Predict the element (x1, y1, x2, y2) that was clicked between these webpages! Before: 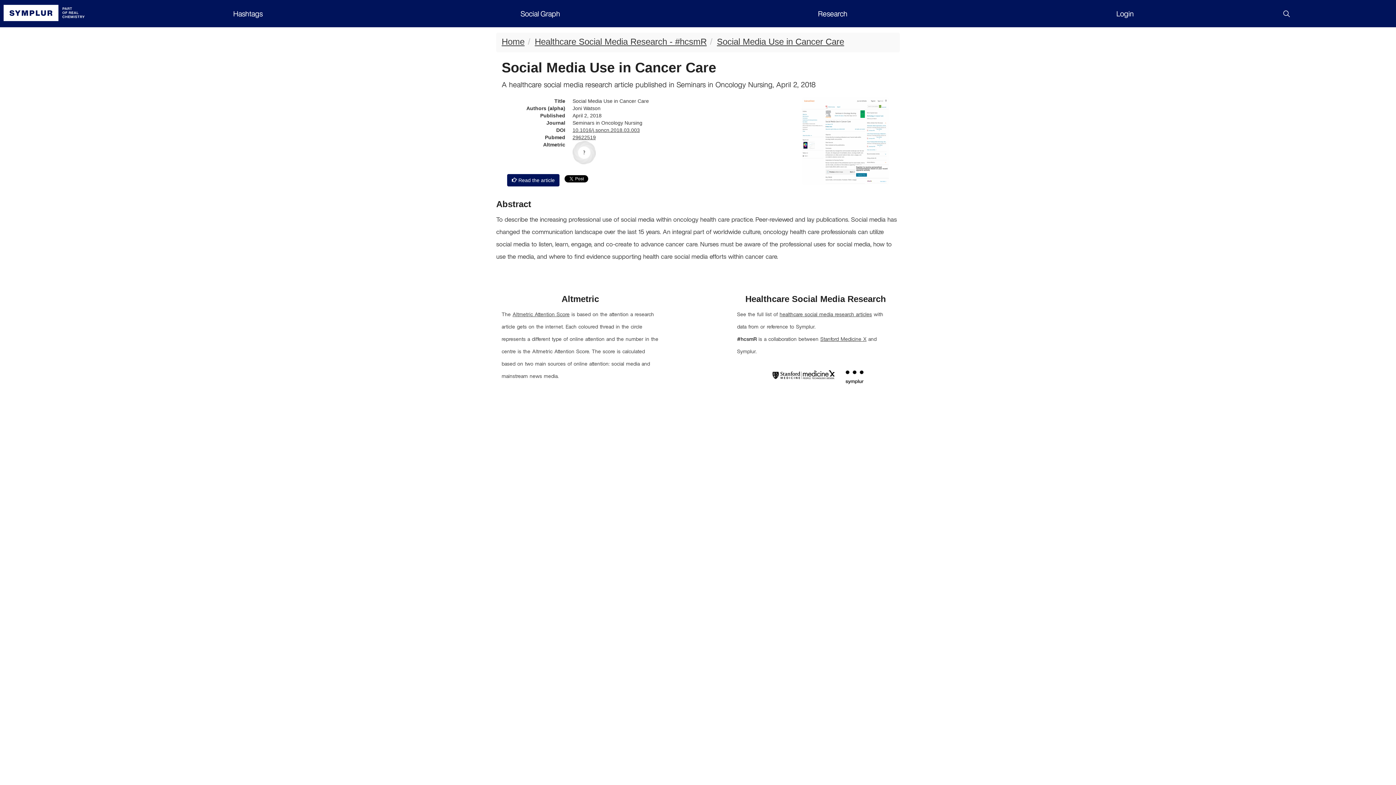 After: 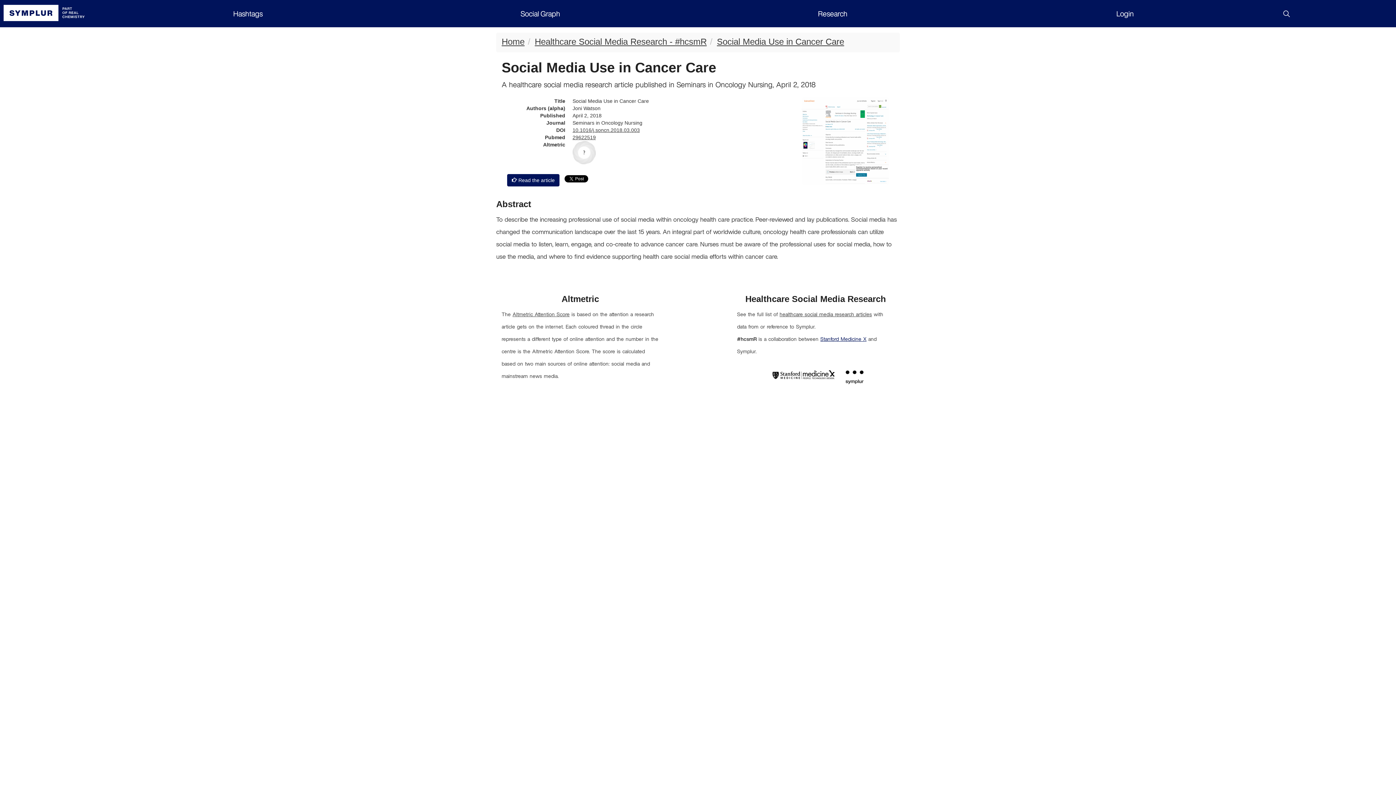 Action: label: Stanford Medicine X bbox: (820, 336, 866, 341)